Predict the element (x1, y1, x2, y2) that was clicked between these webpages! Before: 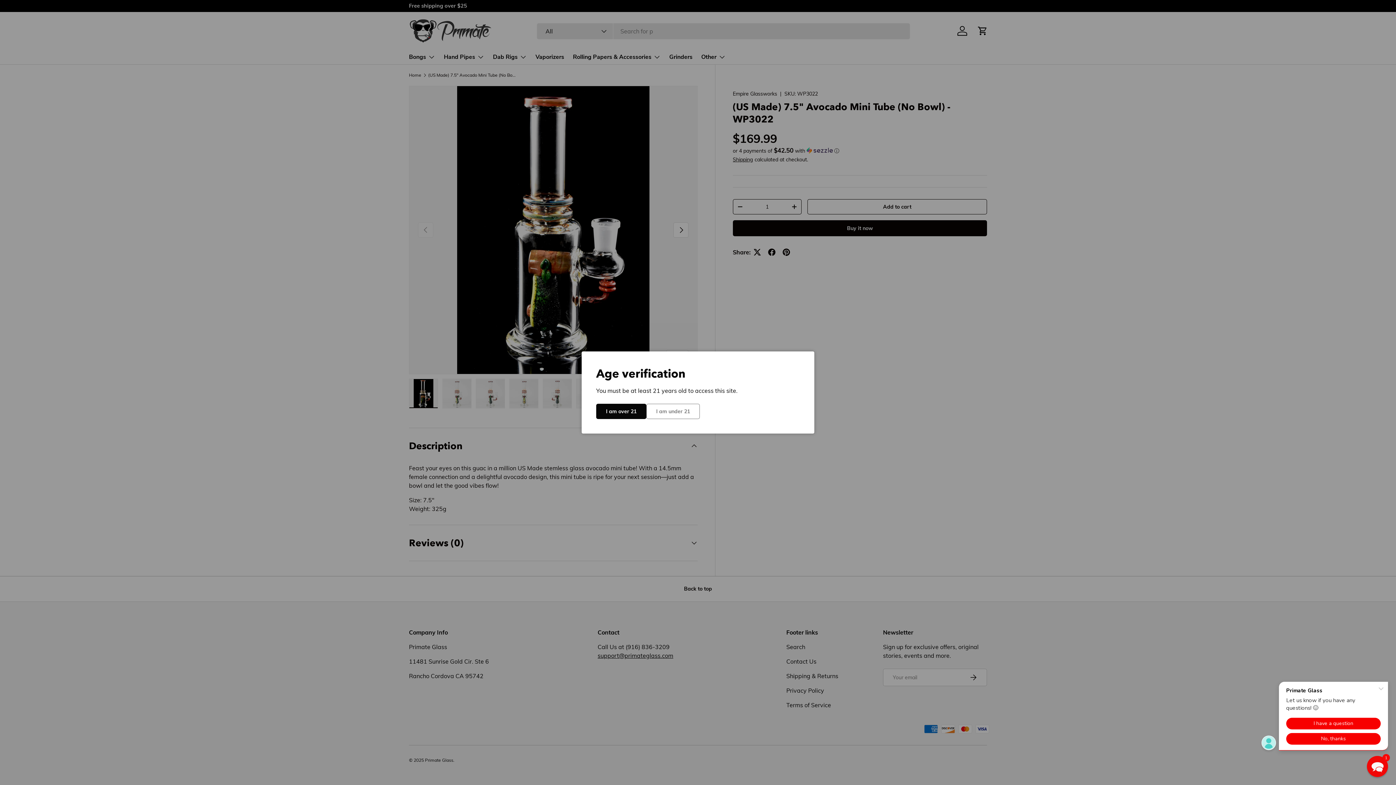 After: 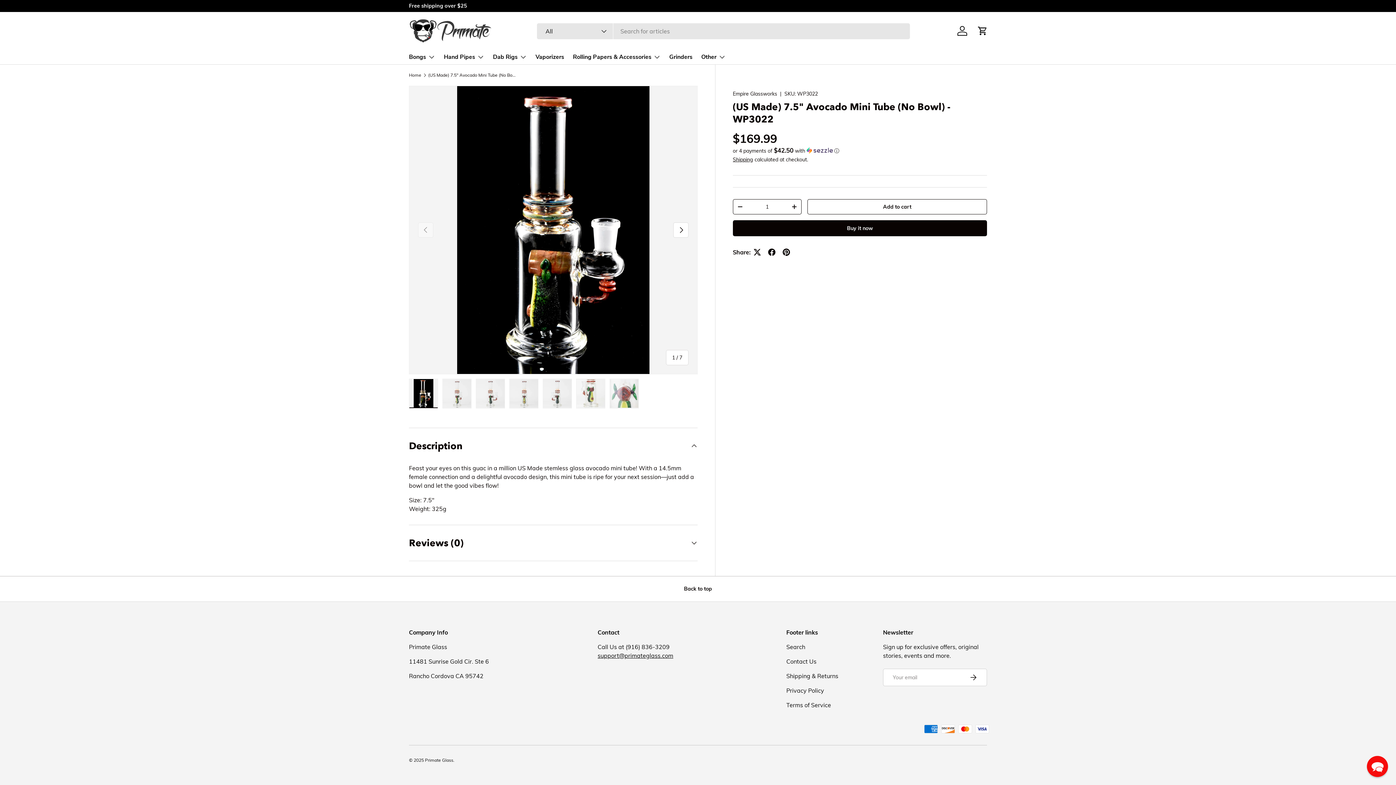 Action: bbox: (596, 404, 646, 419) label: I am over 21